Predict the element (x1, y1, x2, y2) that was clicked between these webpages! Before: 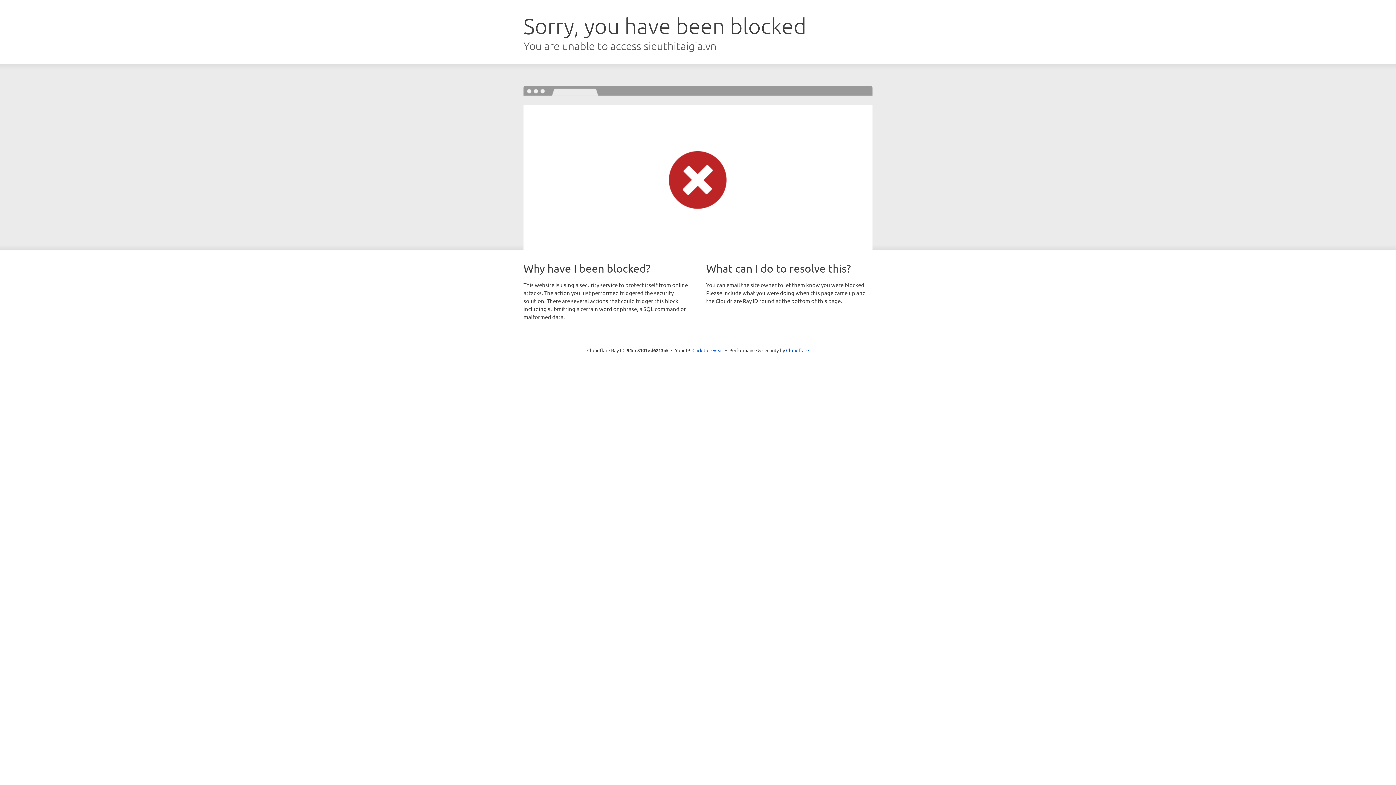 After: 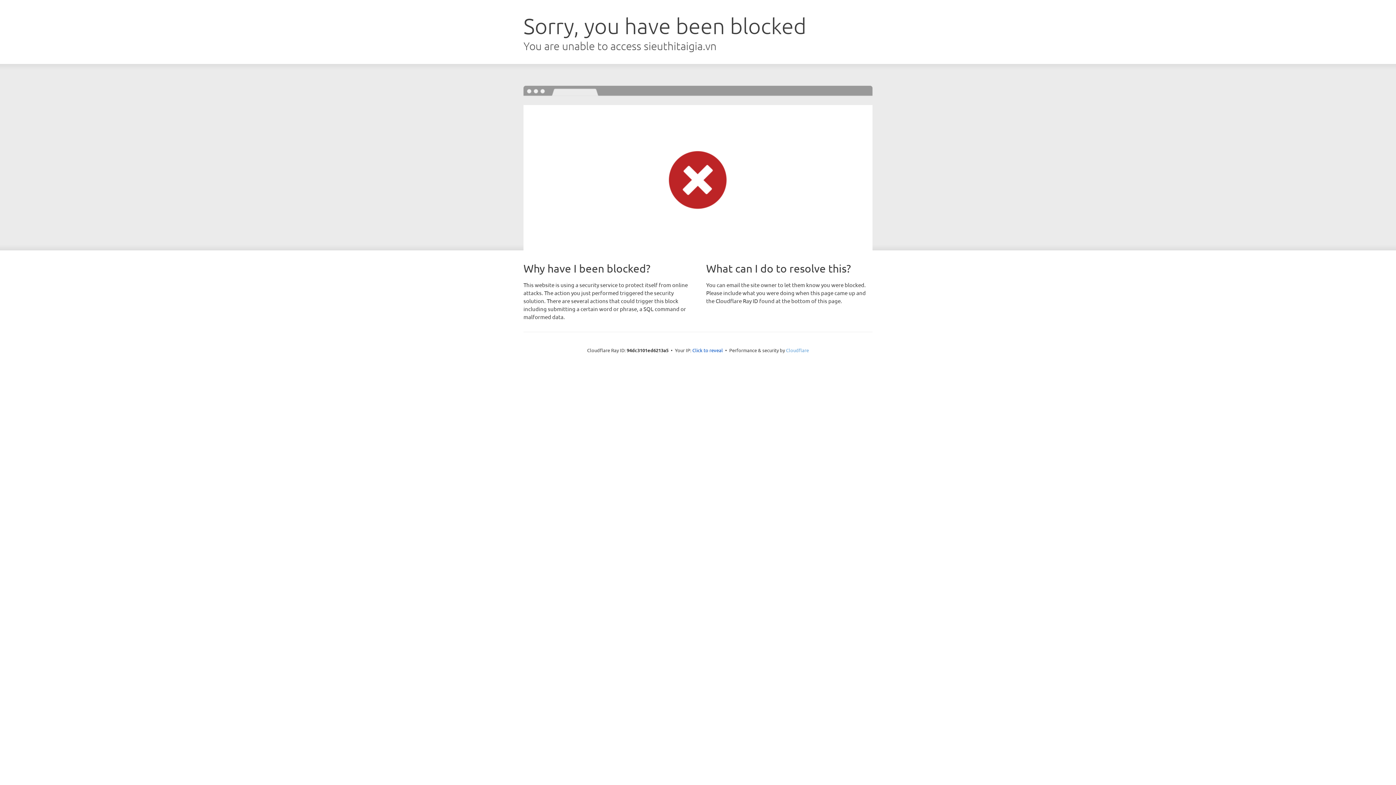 Action: label: Cloudflare bbox: (786, 347, 809, 353)